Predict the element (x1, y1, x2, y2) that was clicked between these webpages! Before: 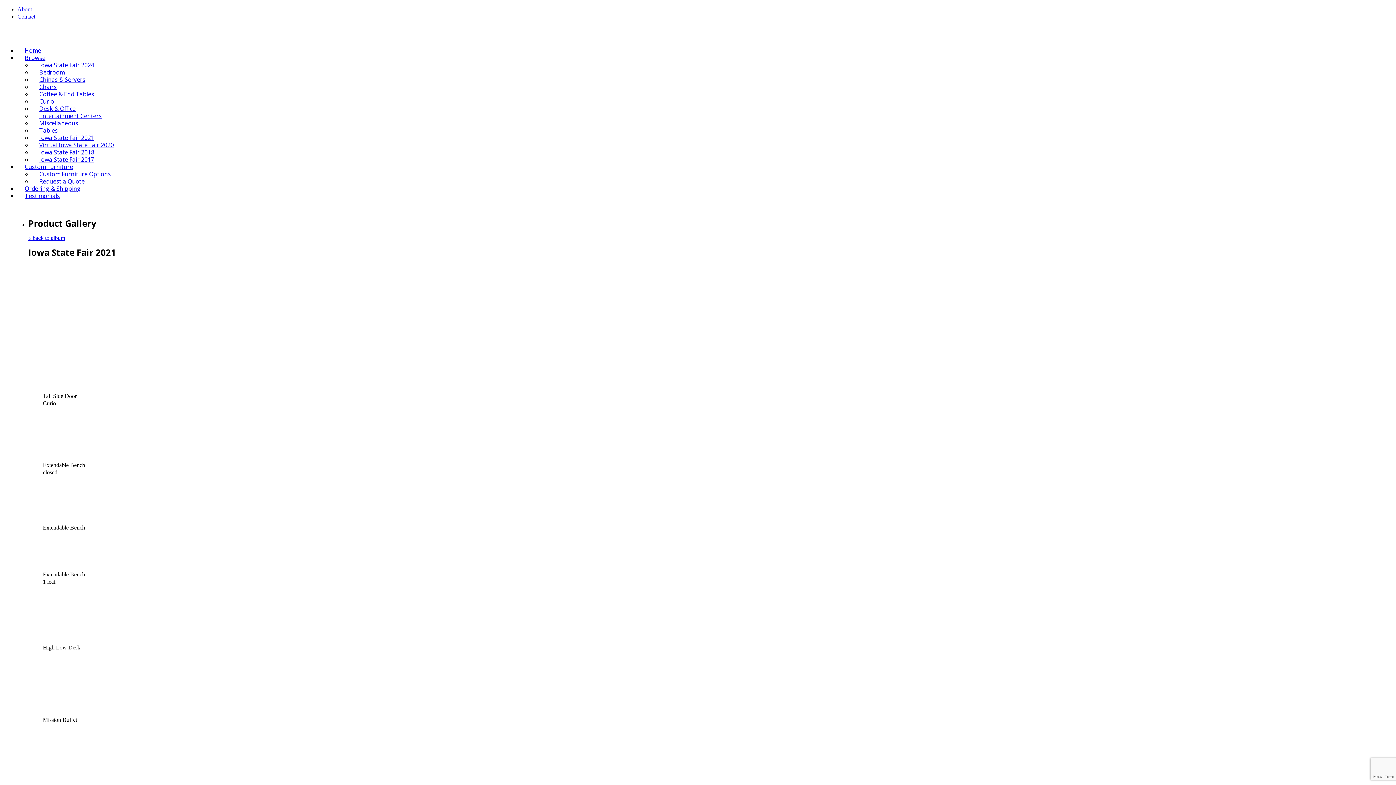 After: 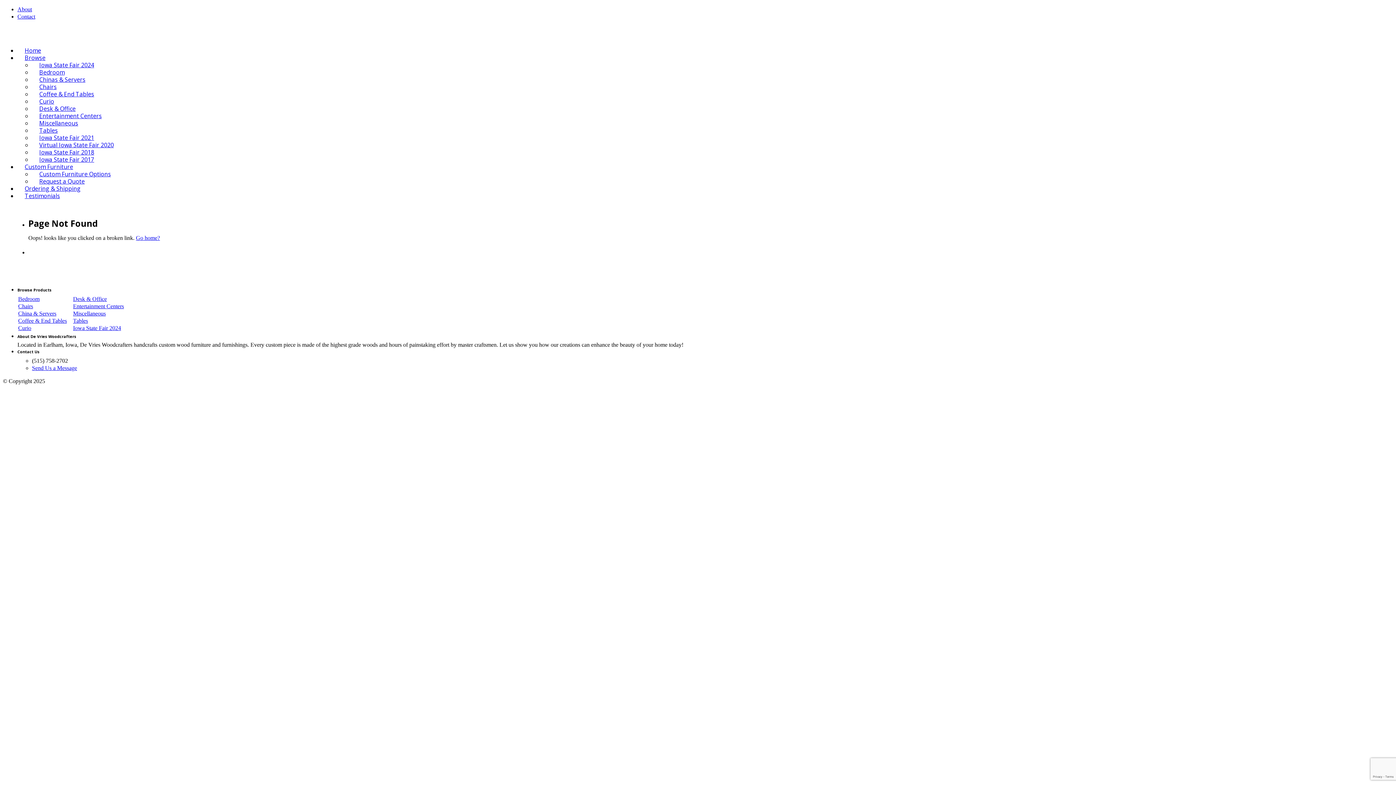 Action: bbox: (42, 454, 115, 460)